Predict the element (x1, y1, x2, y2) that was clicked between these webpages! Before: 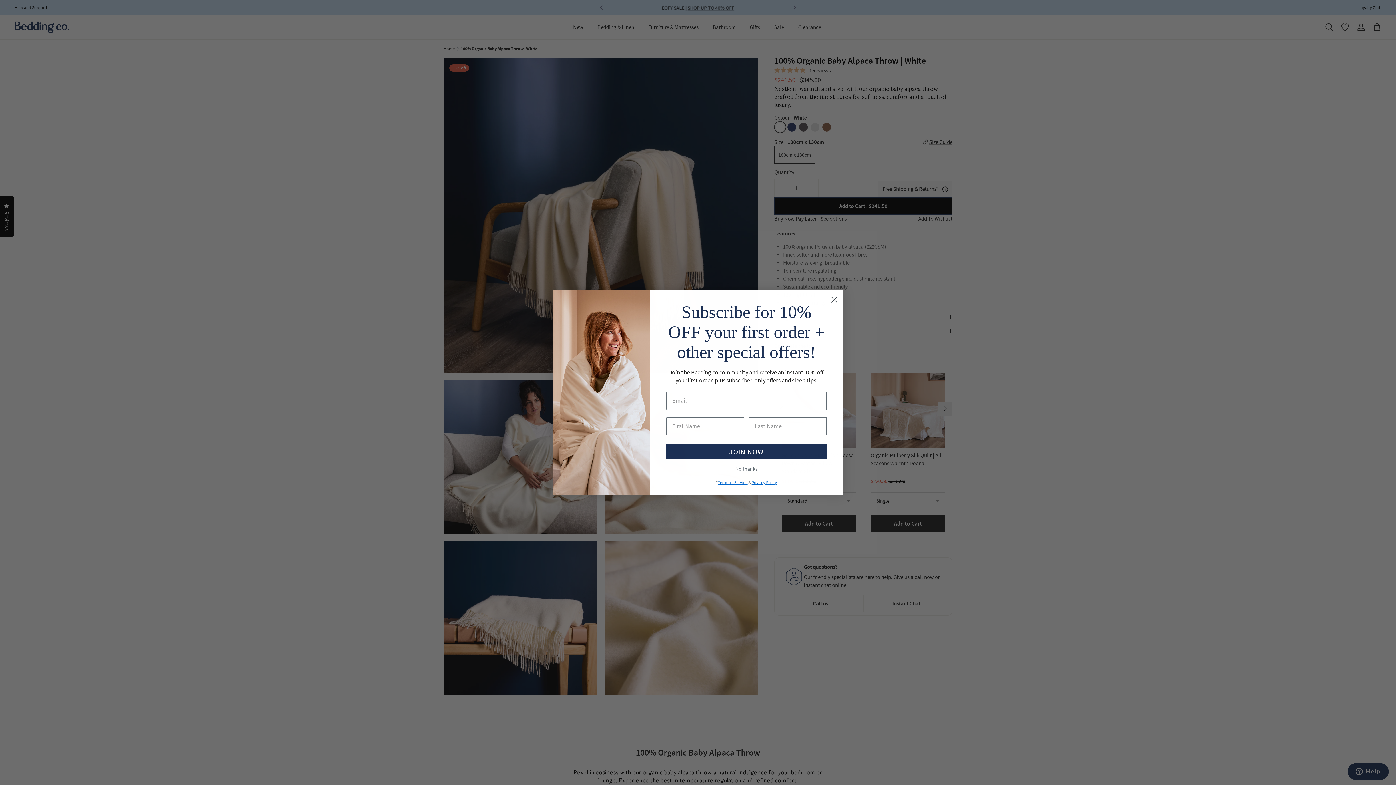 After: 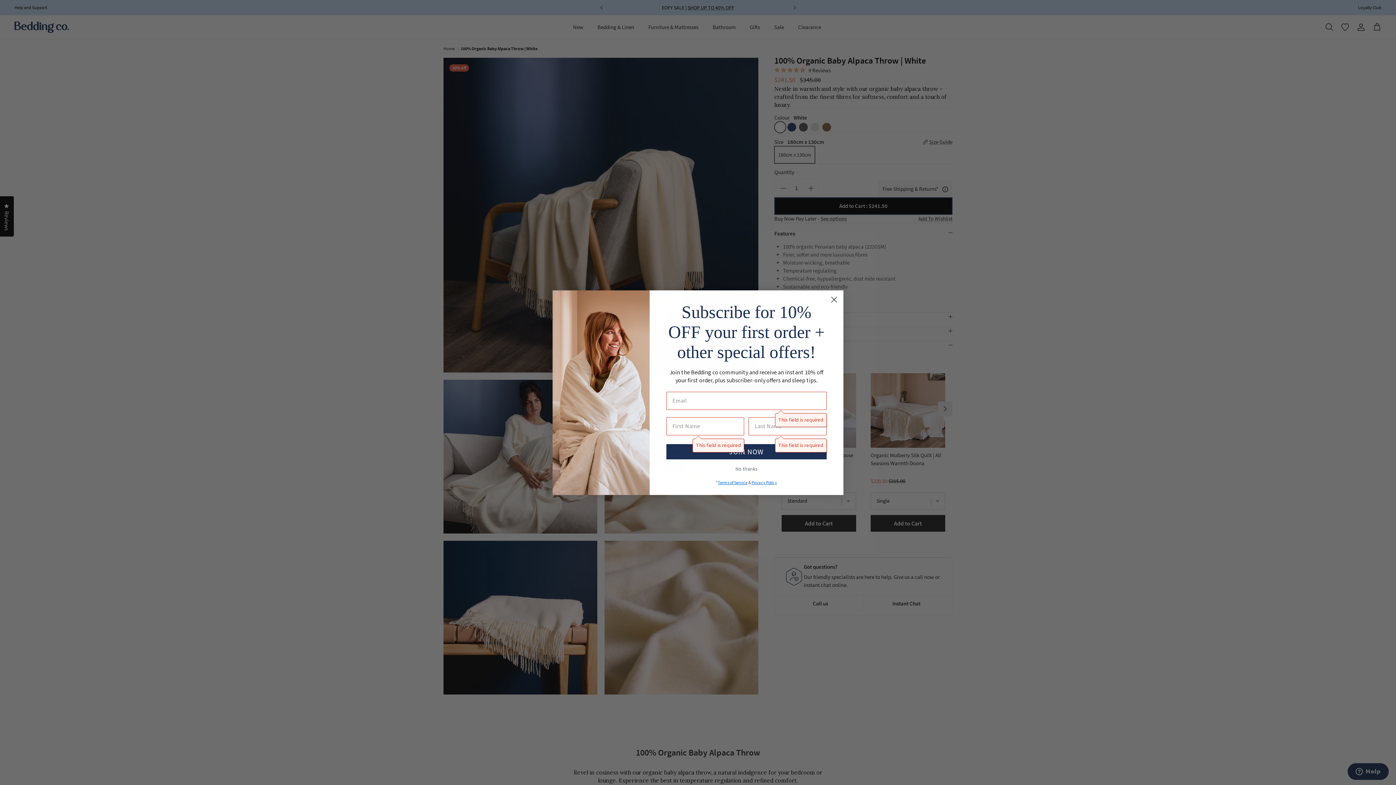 Action: bbox: (666, 444, 826, 459) label: JOIN NOW